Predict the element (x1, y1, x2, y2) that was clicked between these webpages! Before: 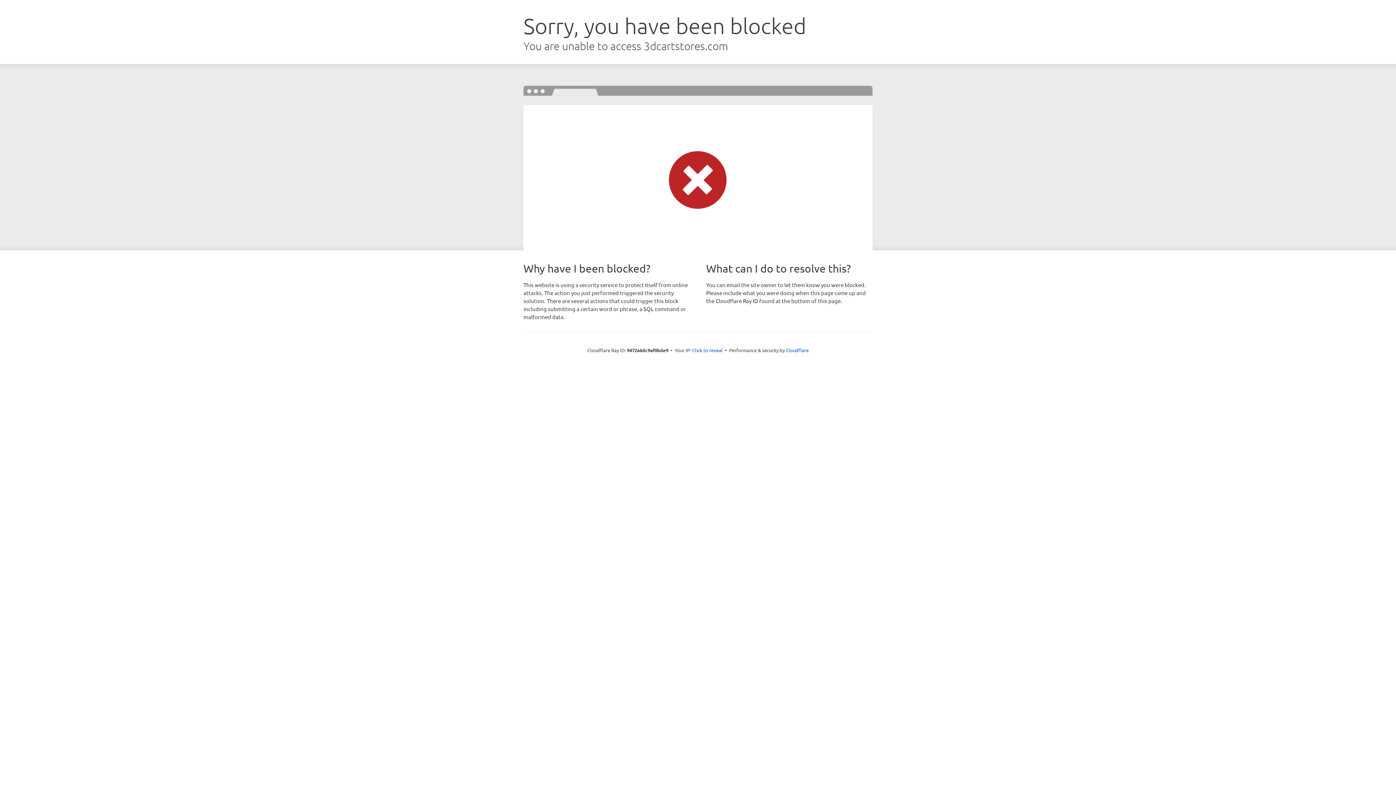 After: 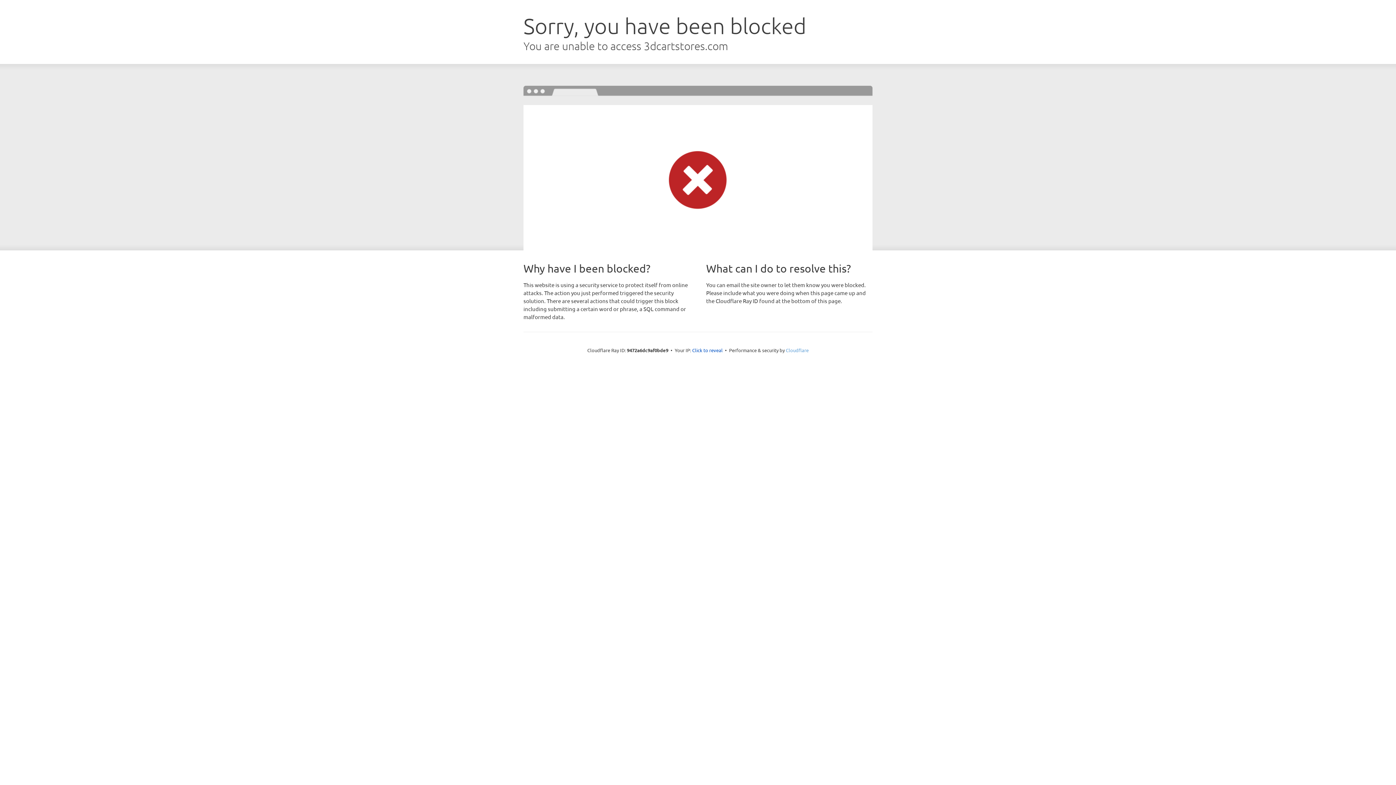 Action: label: Cloudflare bbox: (786, 347, 808, 353)